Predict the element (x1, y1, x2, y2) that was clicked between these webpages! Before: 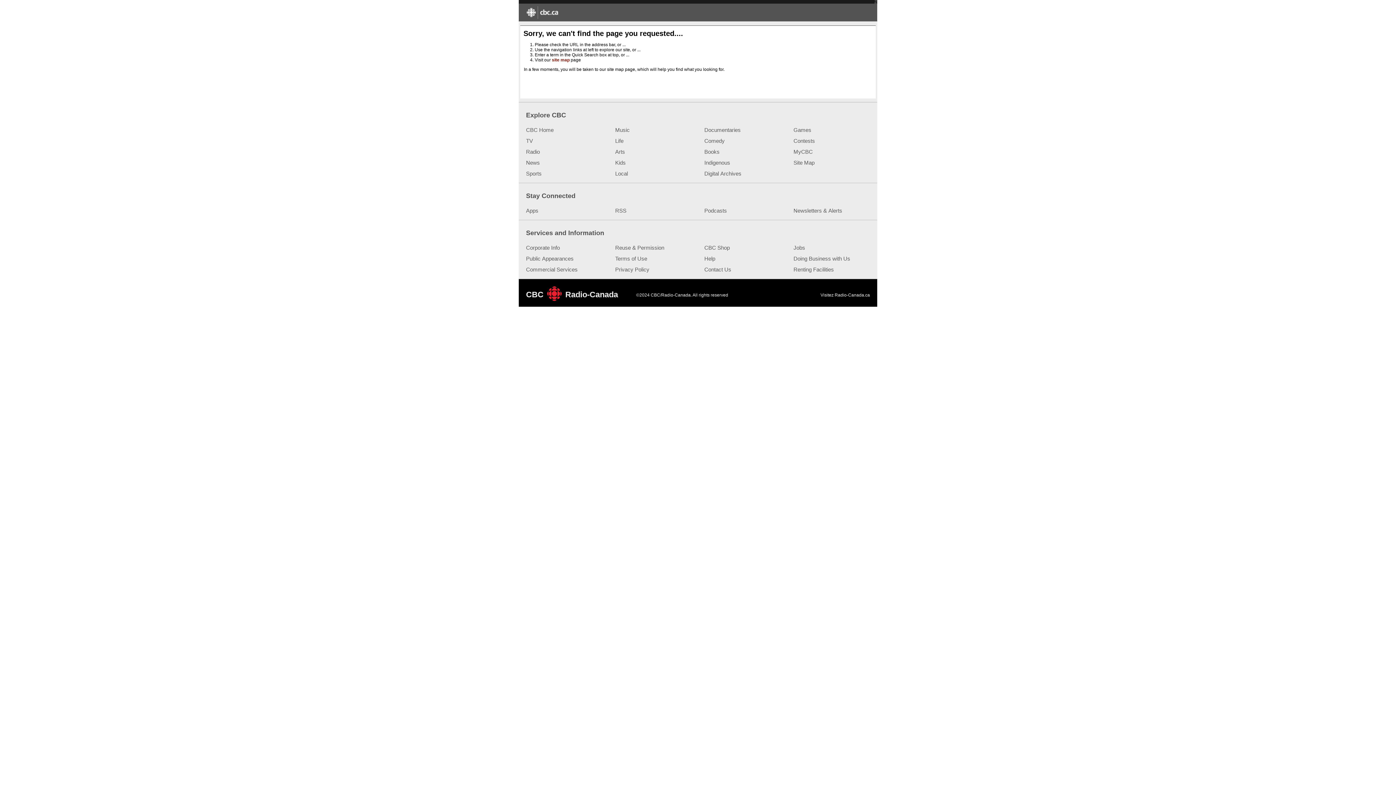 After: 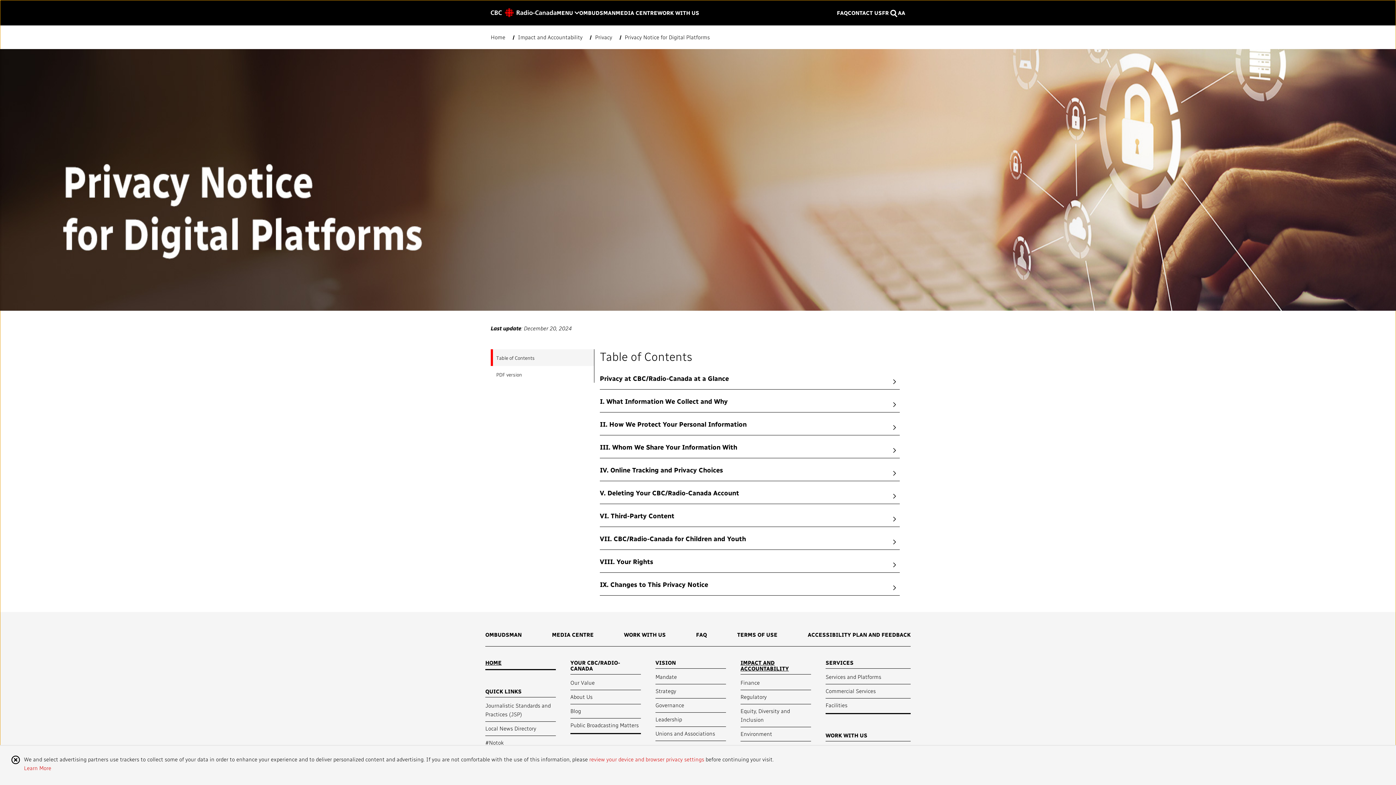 Action: bbox: (615, 266, 649, 272) label: Privacy Policy